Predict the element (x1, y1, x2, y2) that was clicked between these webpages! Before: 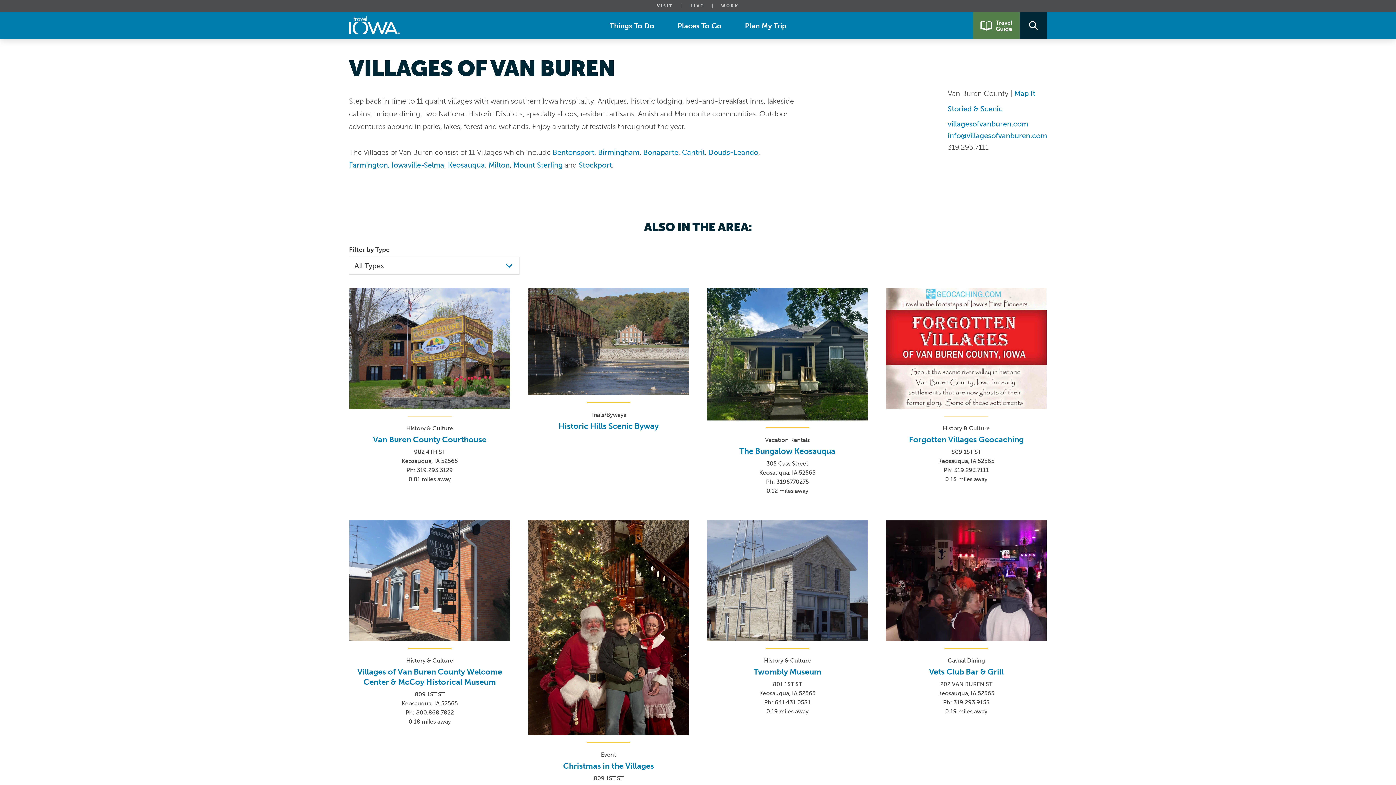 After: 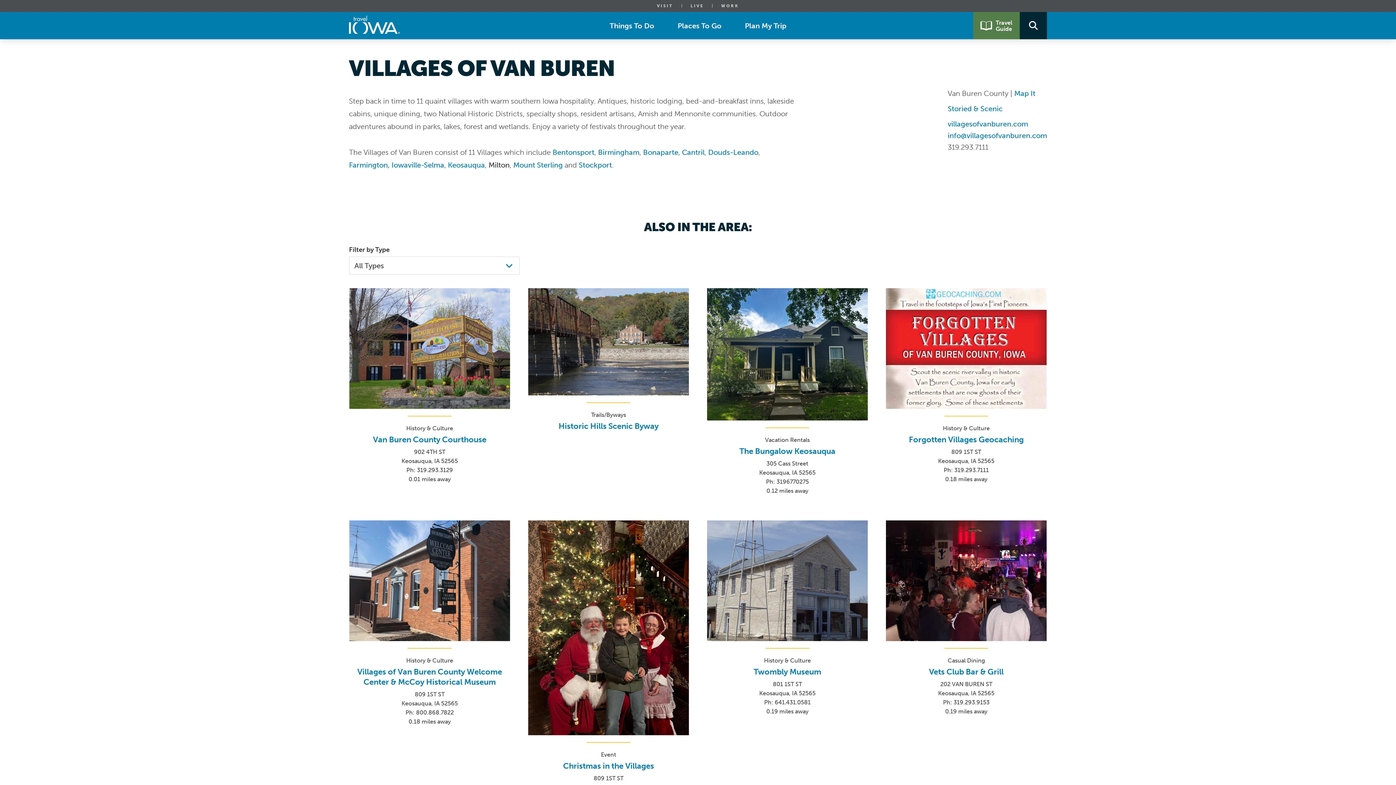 Action: label: Milton bbox: (488, 160, 509, 169)